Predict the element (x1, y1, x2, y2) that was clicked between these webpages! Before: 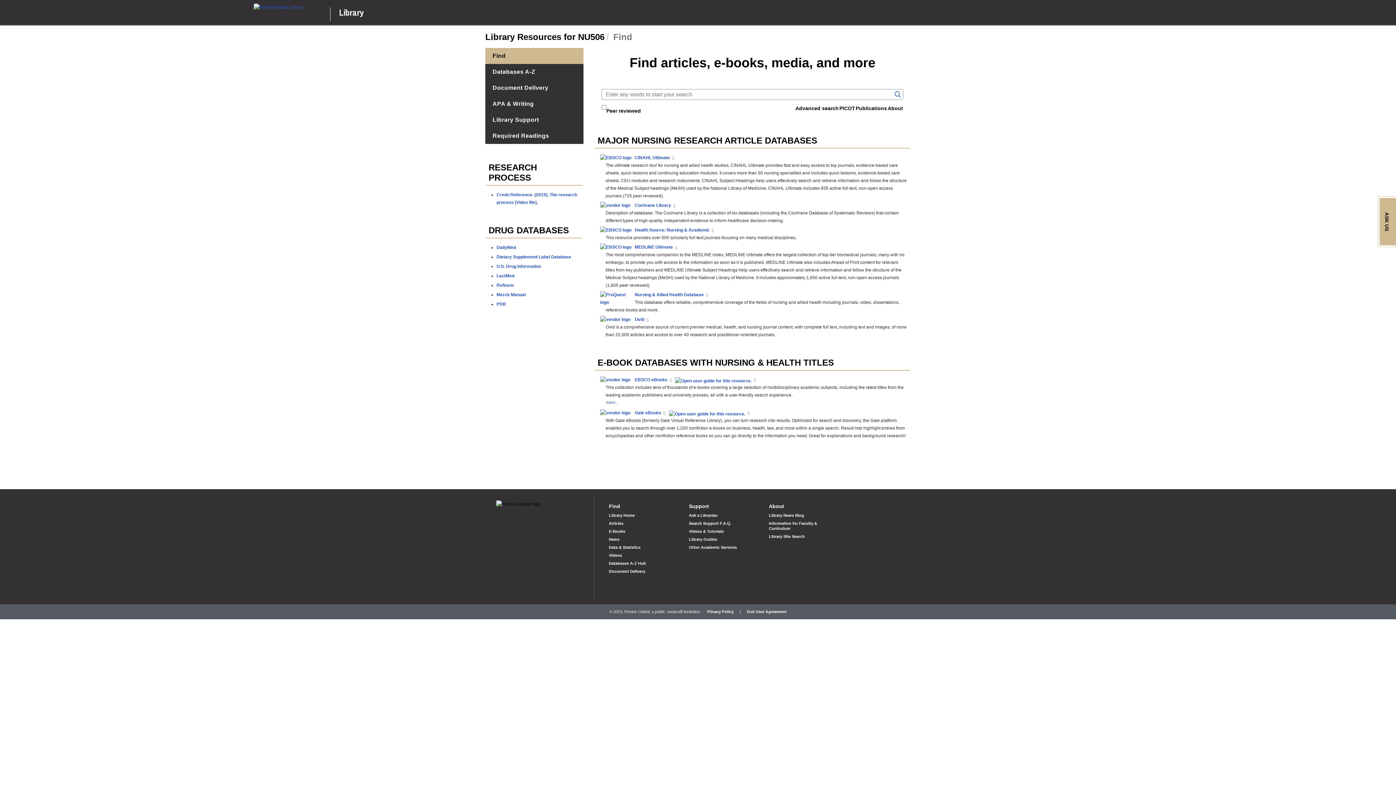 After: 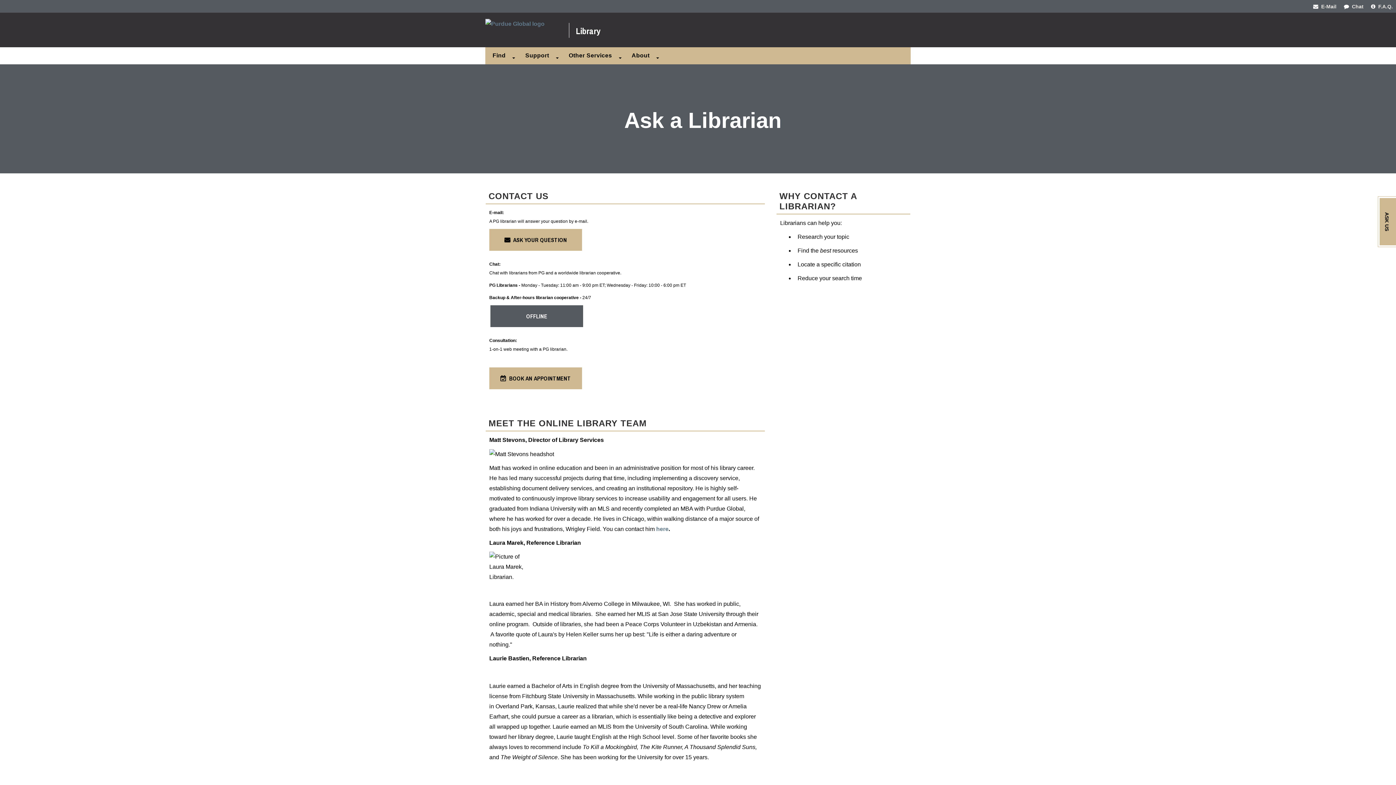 Action: label: Ask a Librarian bbox: (689, 513, 717, 517)